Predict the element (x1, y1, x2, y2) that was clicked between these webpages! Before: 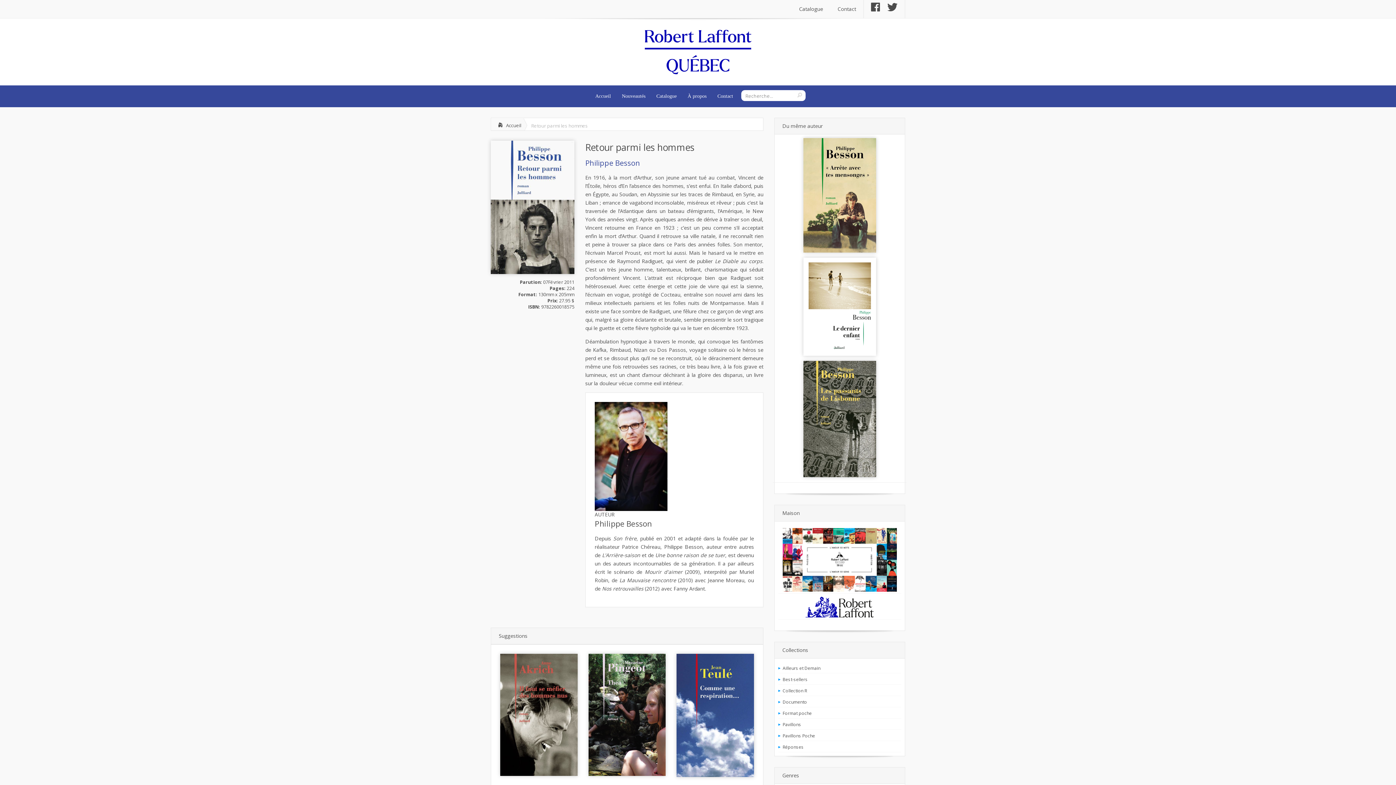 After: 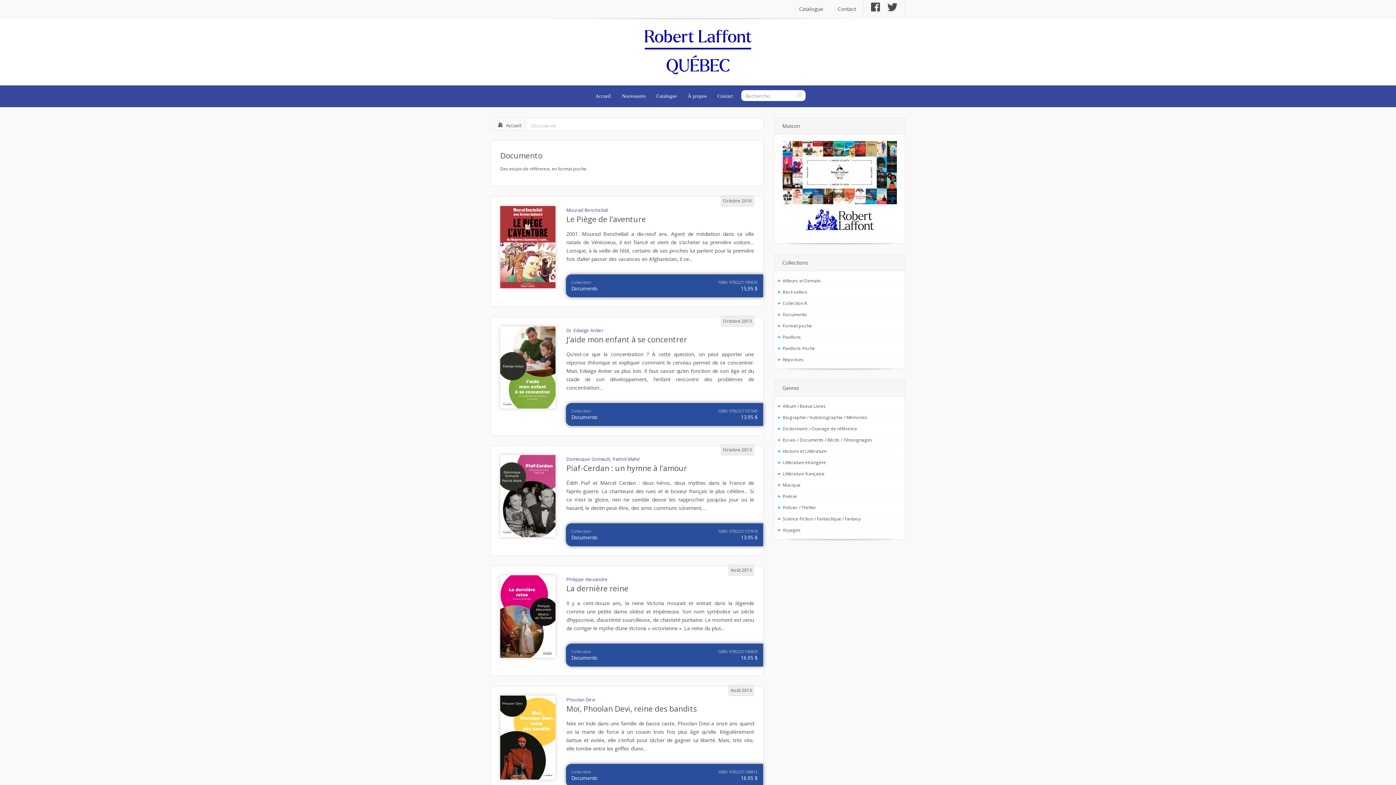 Action: bbox: (778, 696, 901, 707) label: Documento